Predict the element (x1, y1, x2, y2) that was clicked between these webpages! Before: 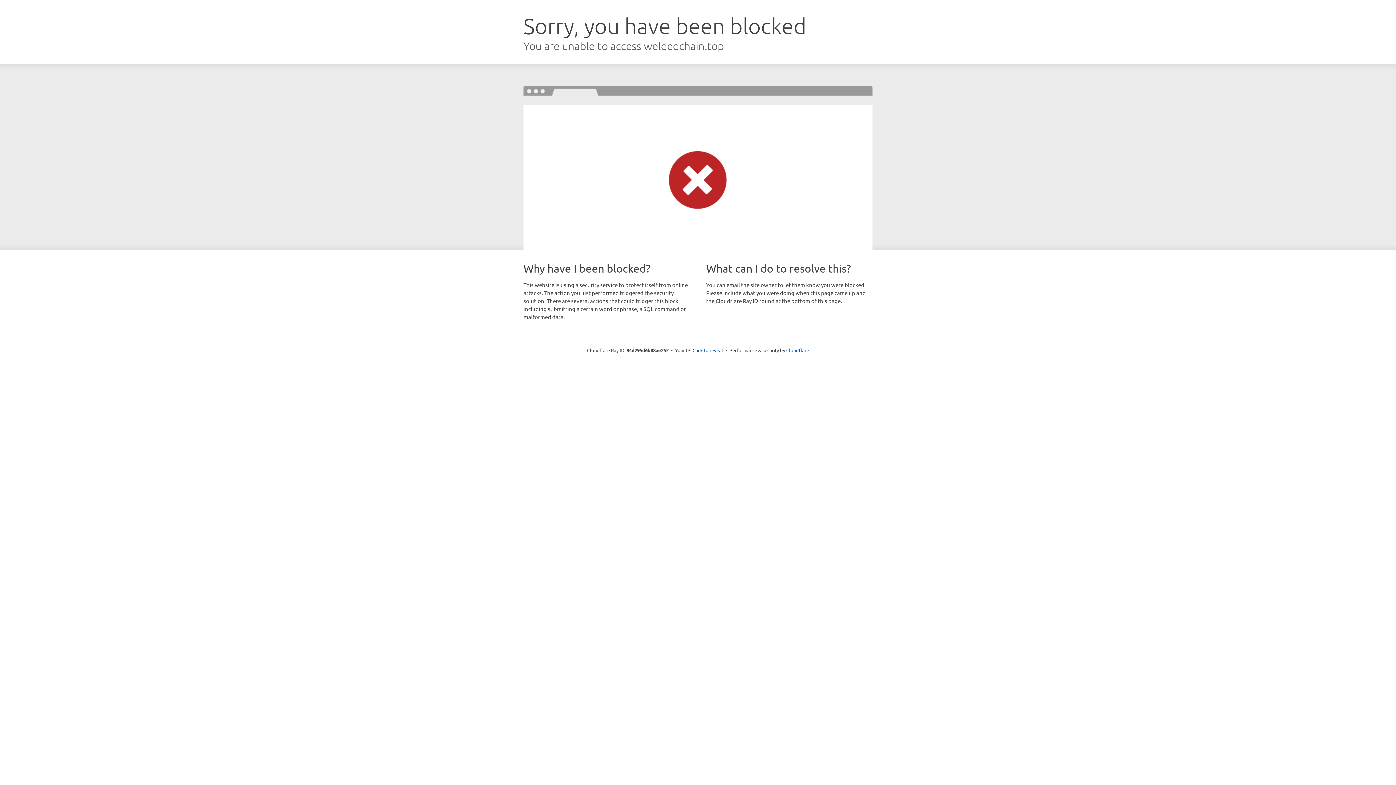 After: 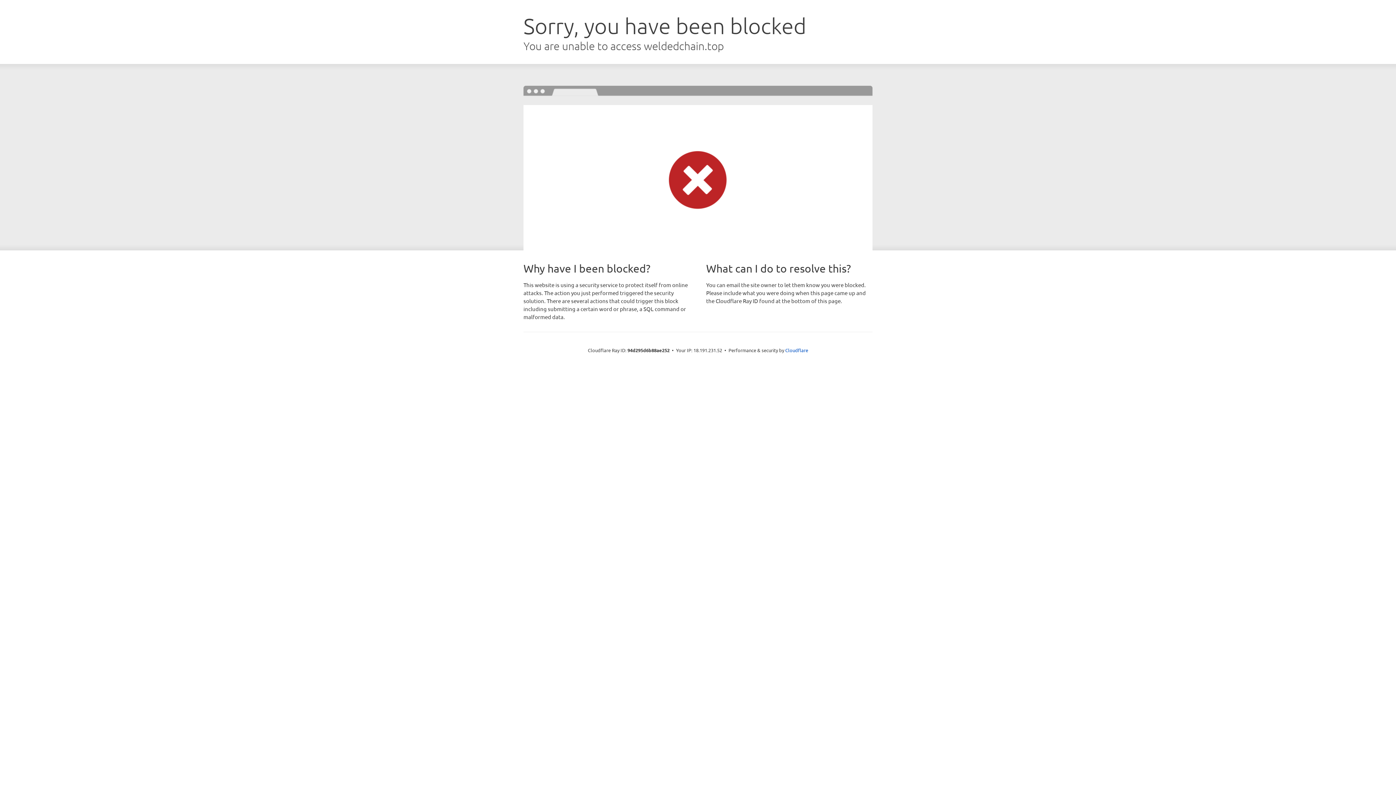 Action: label: Click to reveal bbox: (692, 346, 723, 353)